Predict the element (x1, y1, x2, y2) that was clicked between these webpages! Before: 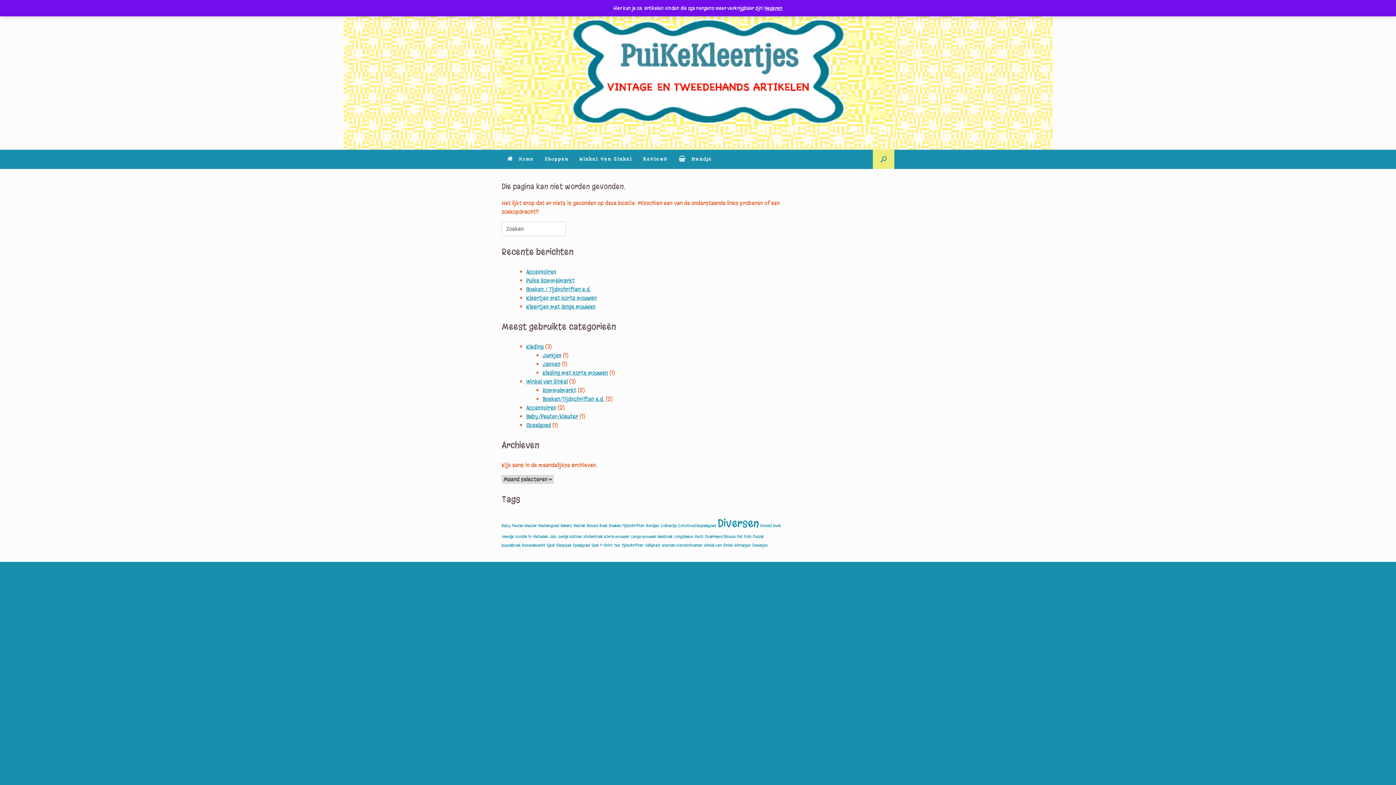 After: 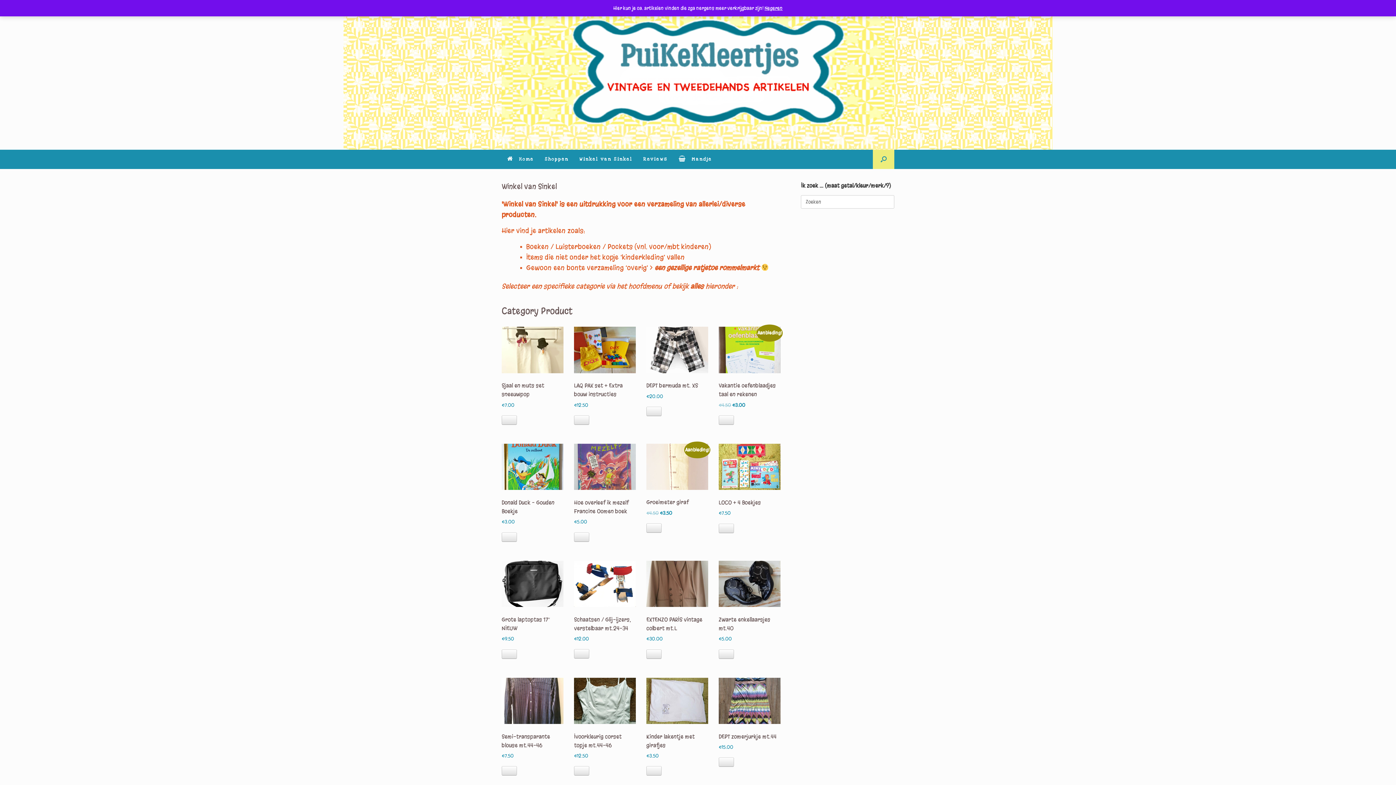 Action: label: Winkel van Sinkel bbox: (574, 149, 638, 168)